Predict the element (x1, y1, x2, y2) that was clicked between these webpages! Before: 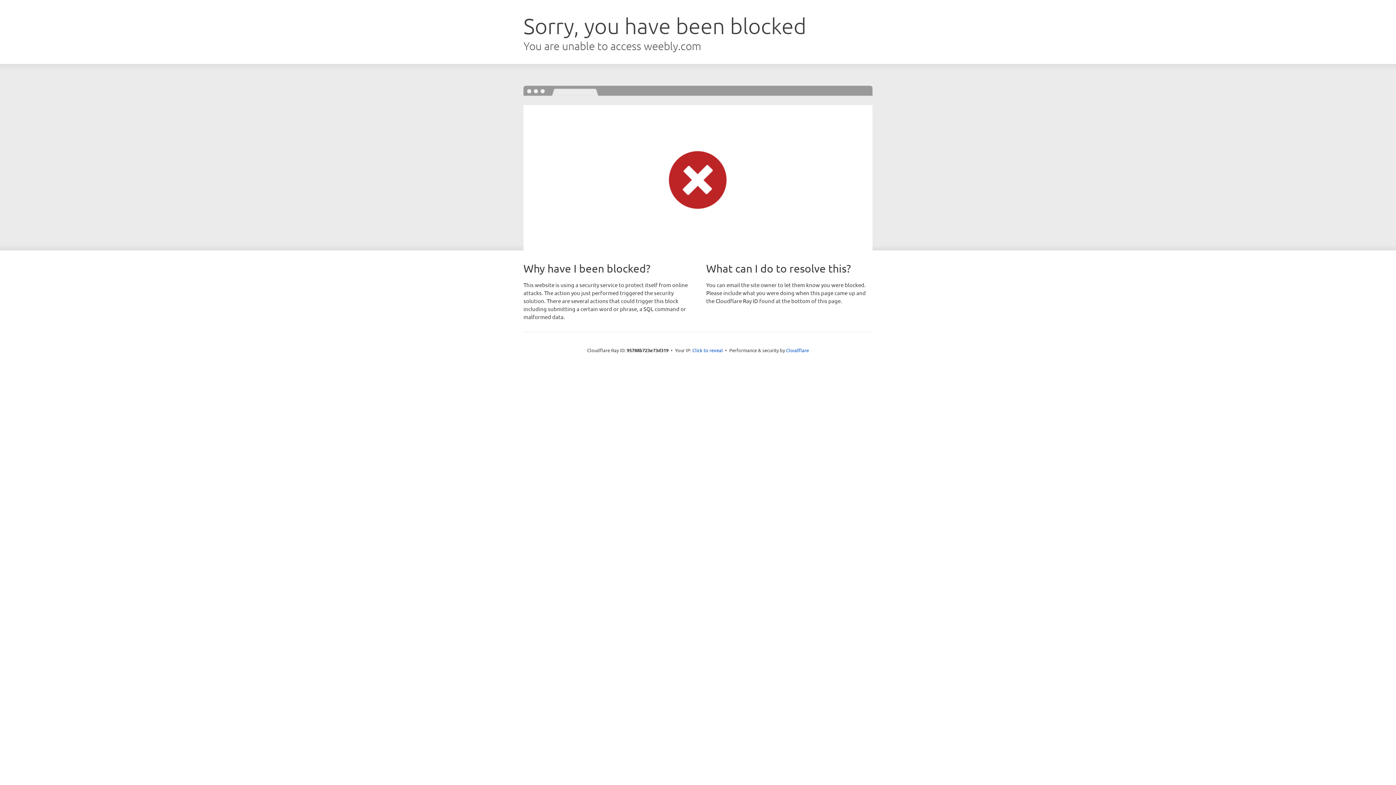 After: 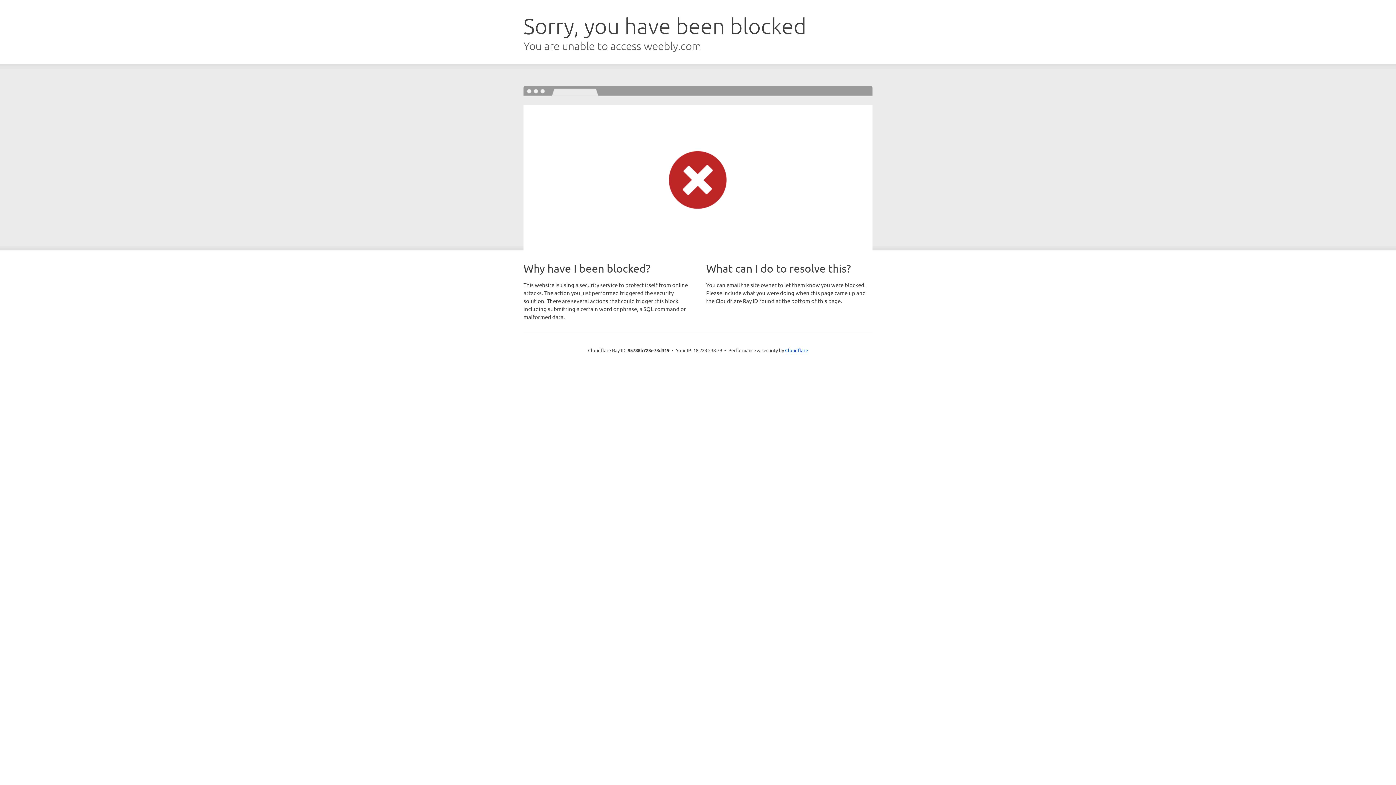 Action: bbox: (692, 346, 723, 353) label: Click to reveal